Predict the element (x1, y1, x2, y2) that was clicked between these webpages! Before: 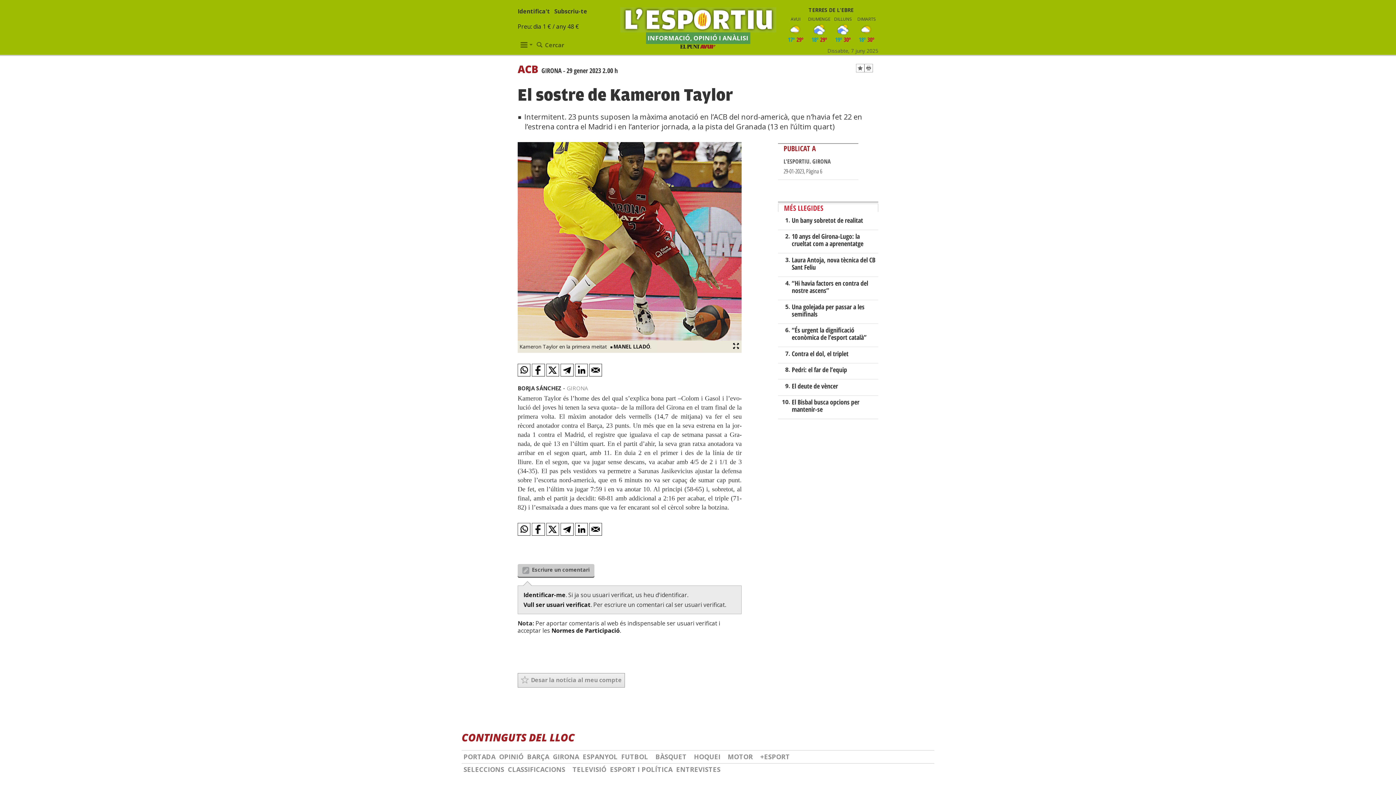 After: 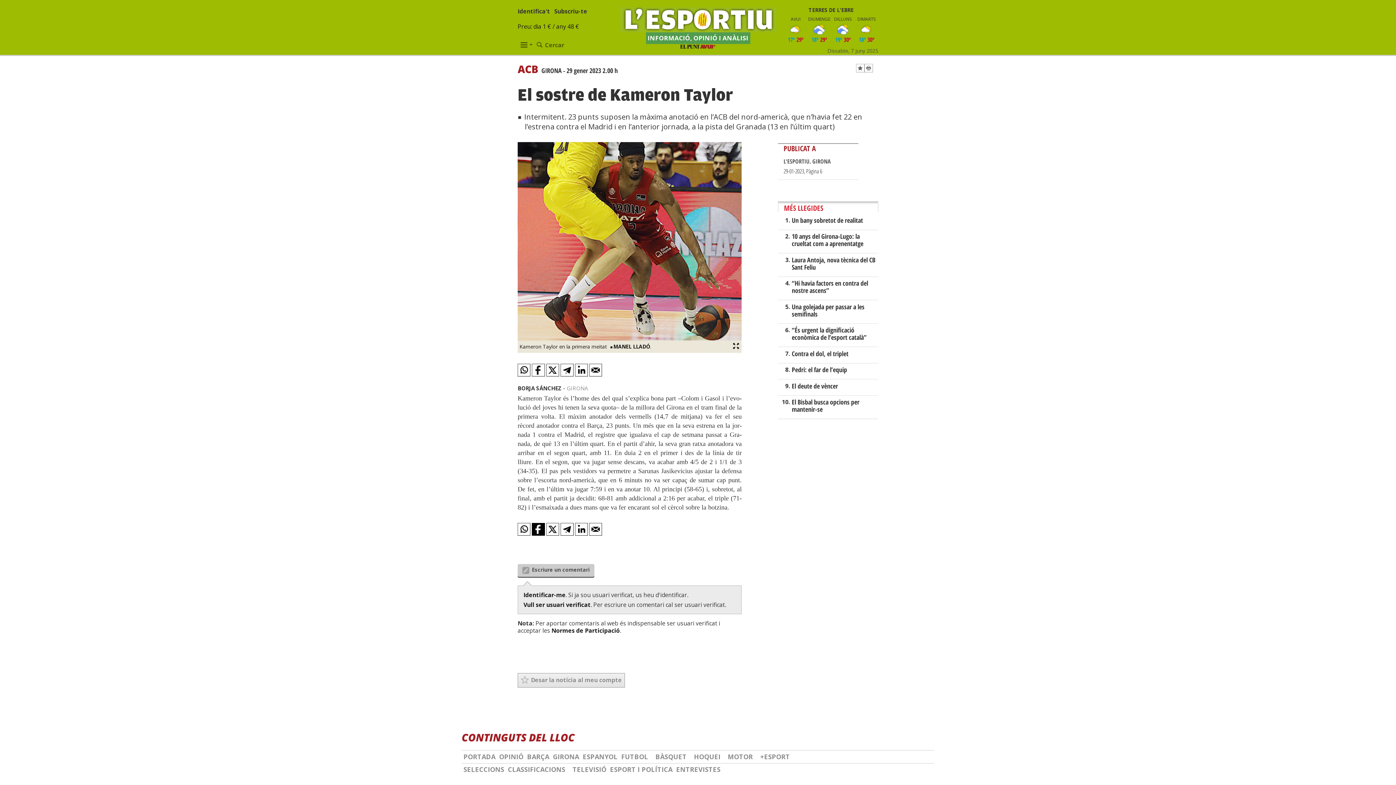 Action: bbox: (532, 523, 545, 535)